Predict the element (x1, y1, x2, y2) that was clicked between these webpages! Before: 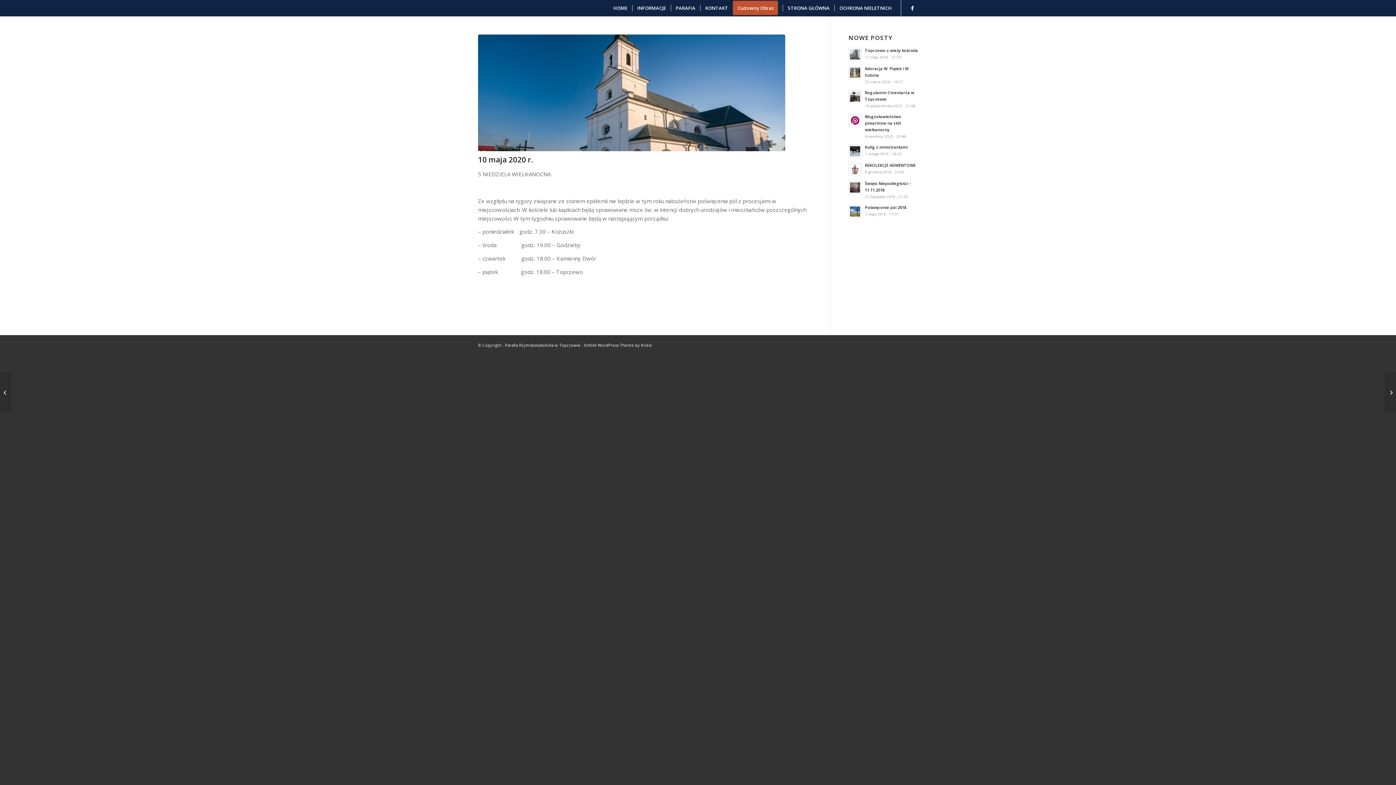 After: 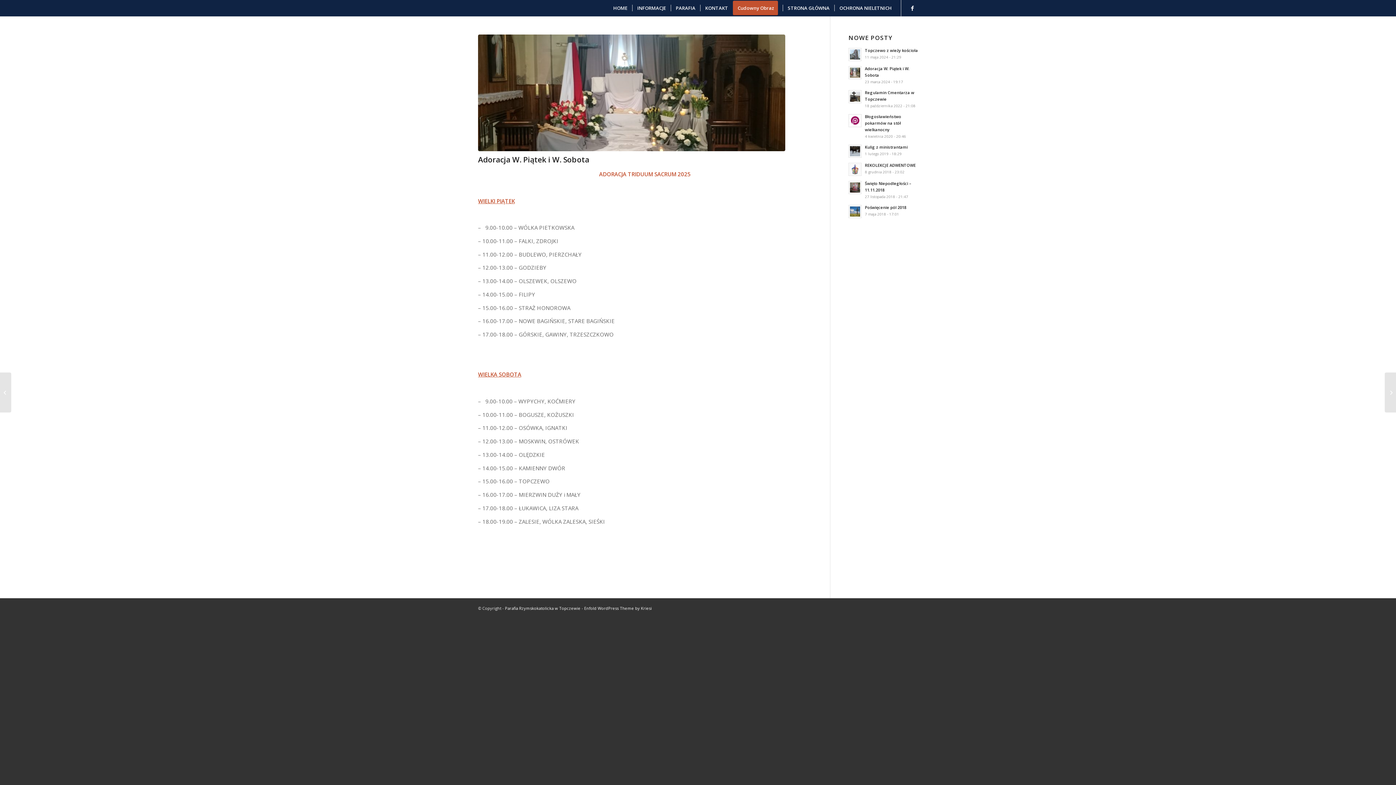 Action: bbox: (848, 64, 918, 85) label: Adoracja W. Piątek i W. Sobota
23 marca 2024 - 19:17